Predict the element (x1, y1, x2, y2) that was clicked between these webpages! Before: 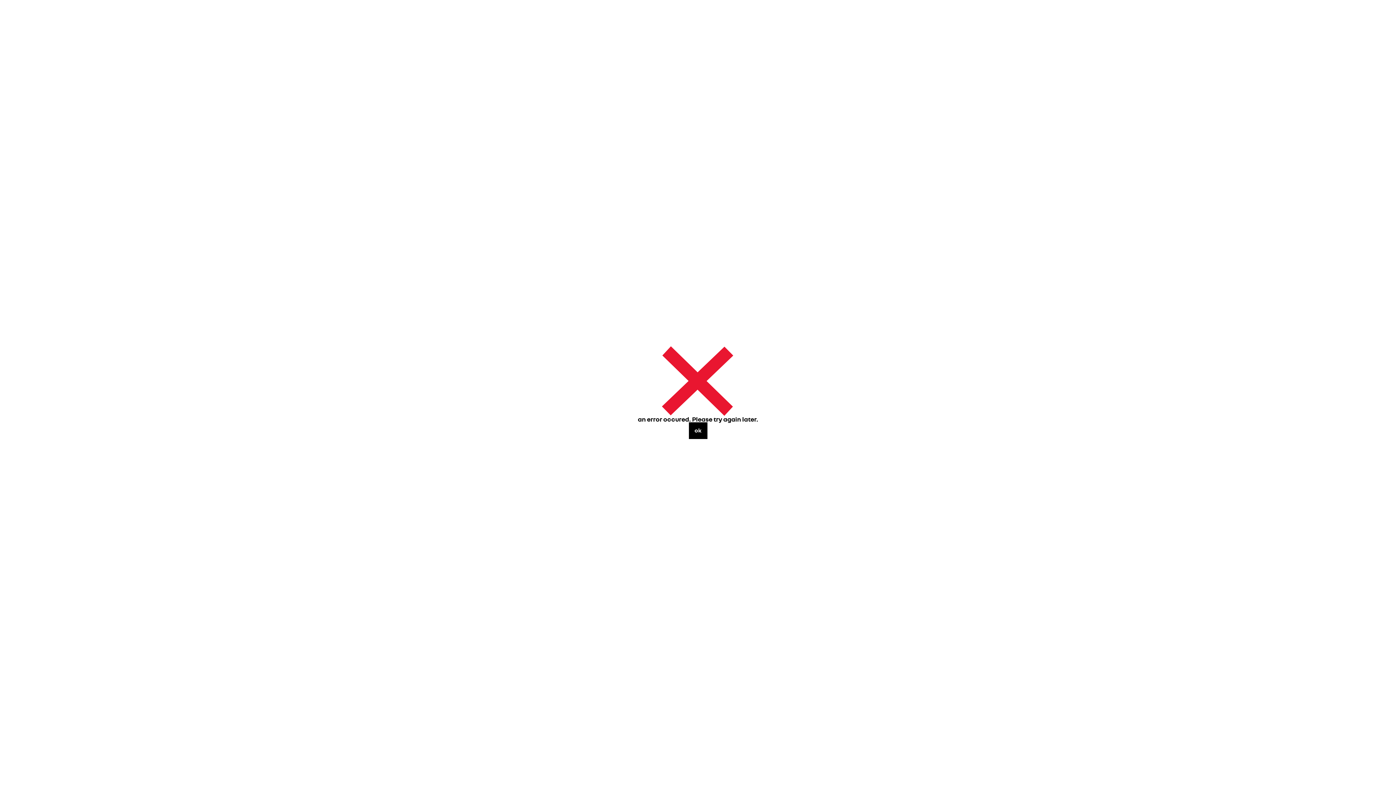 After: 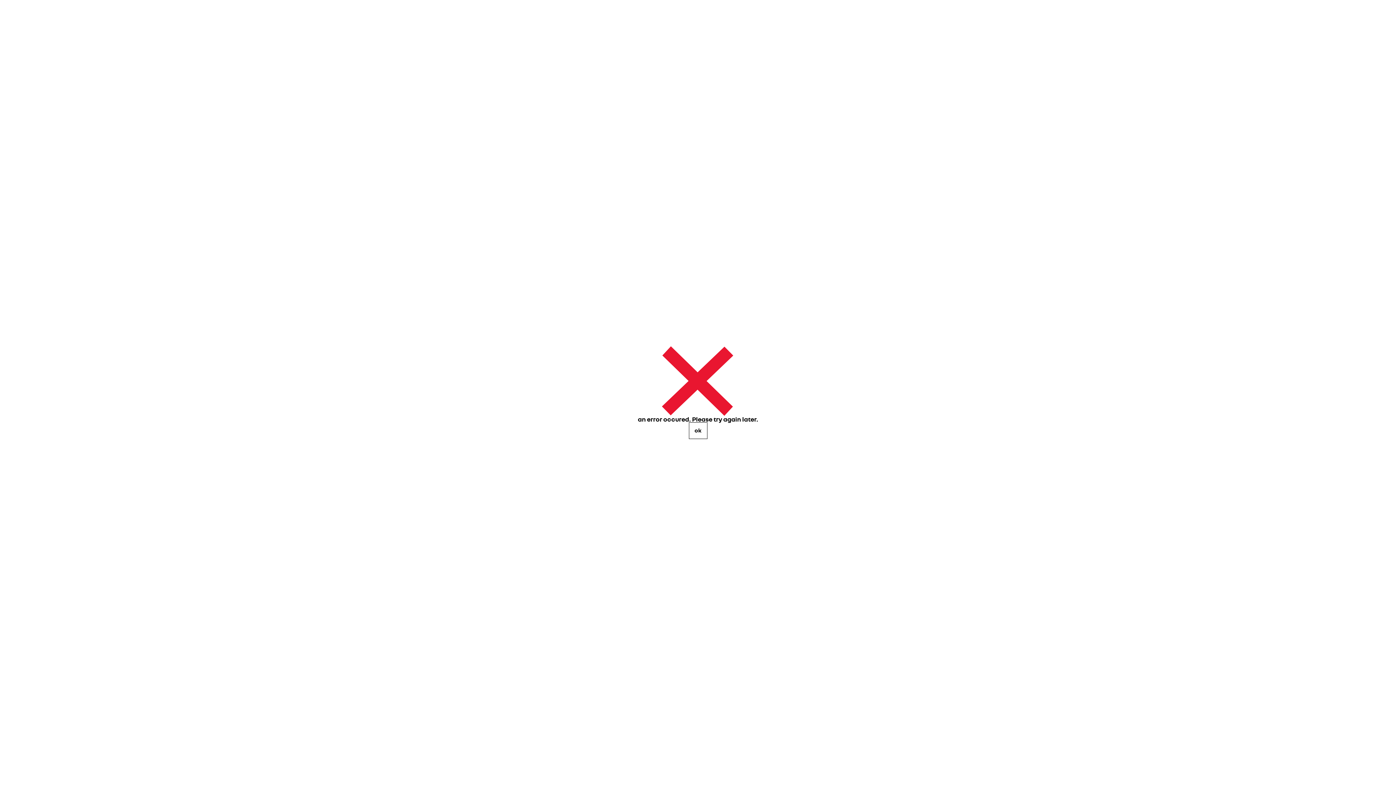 Action: label: ok bbox: (688, 422, 707, 439)